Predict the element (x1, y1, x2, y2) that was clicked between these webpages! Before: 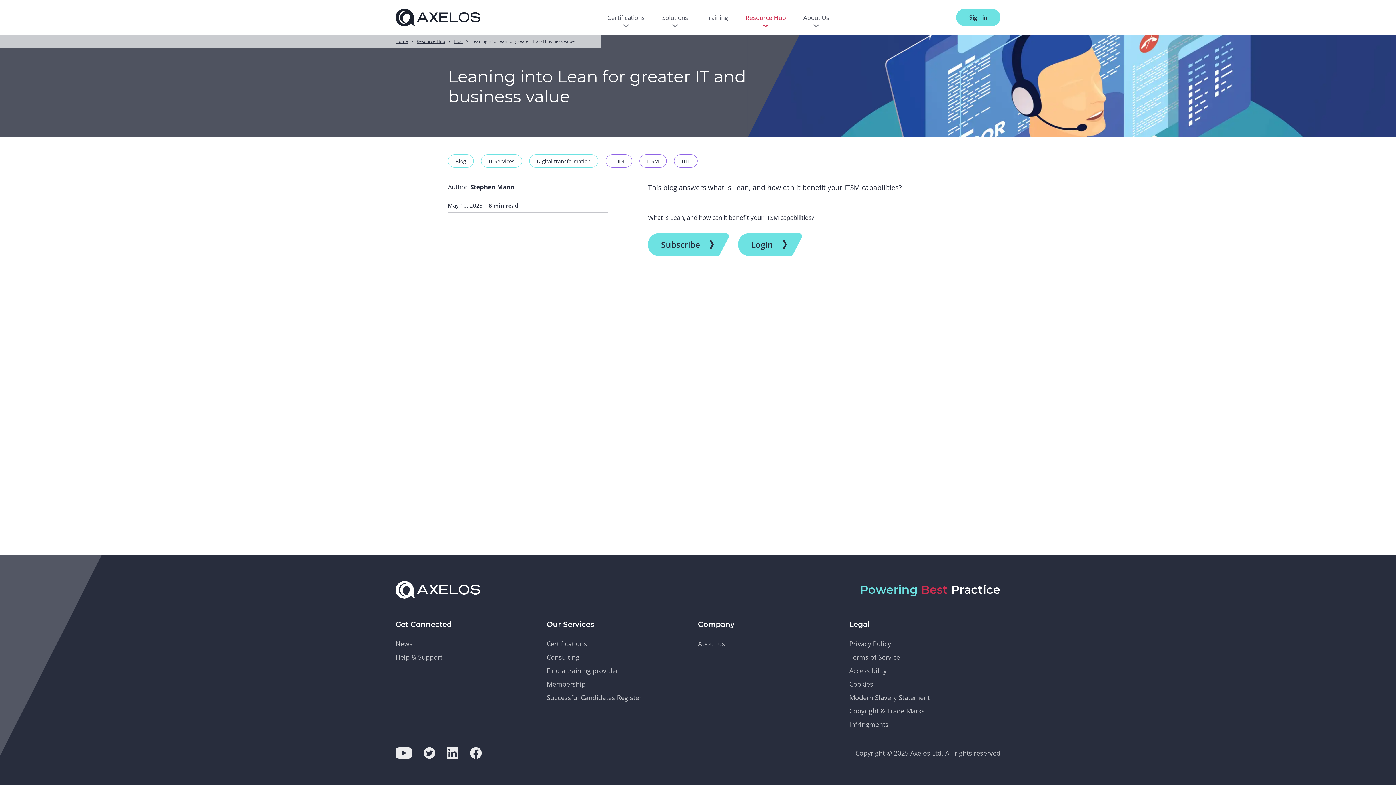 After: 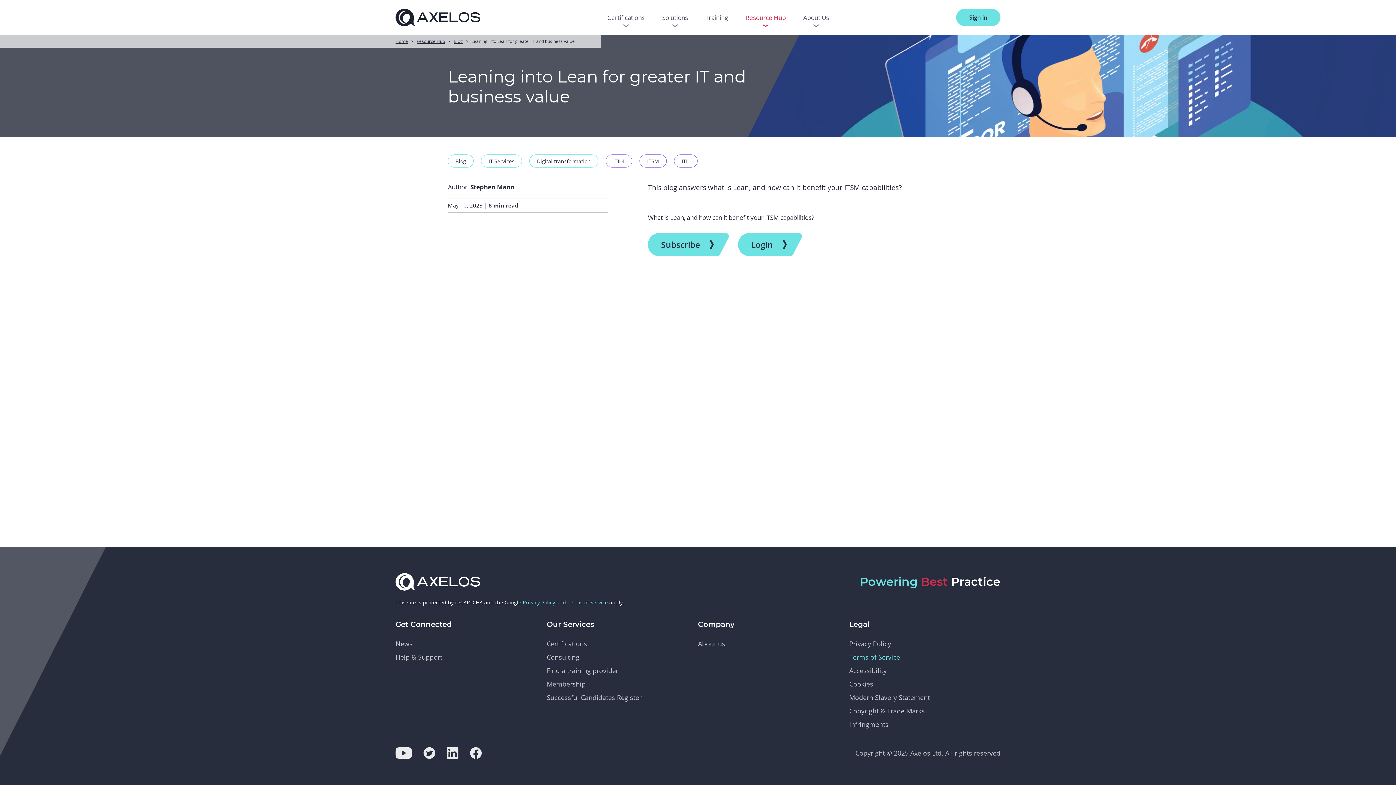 Action: label: Terms of Service bbox: (849, 653, 900, 661)